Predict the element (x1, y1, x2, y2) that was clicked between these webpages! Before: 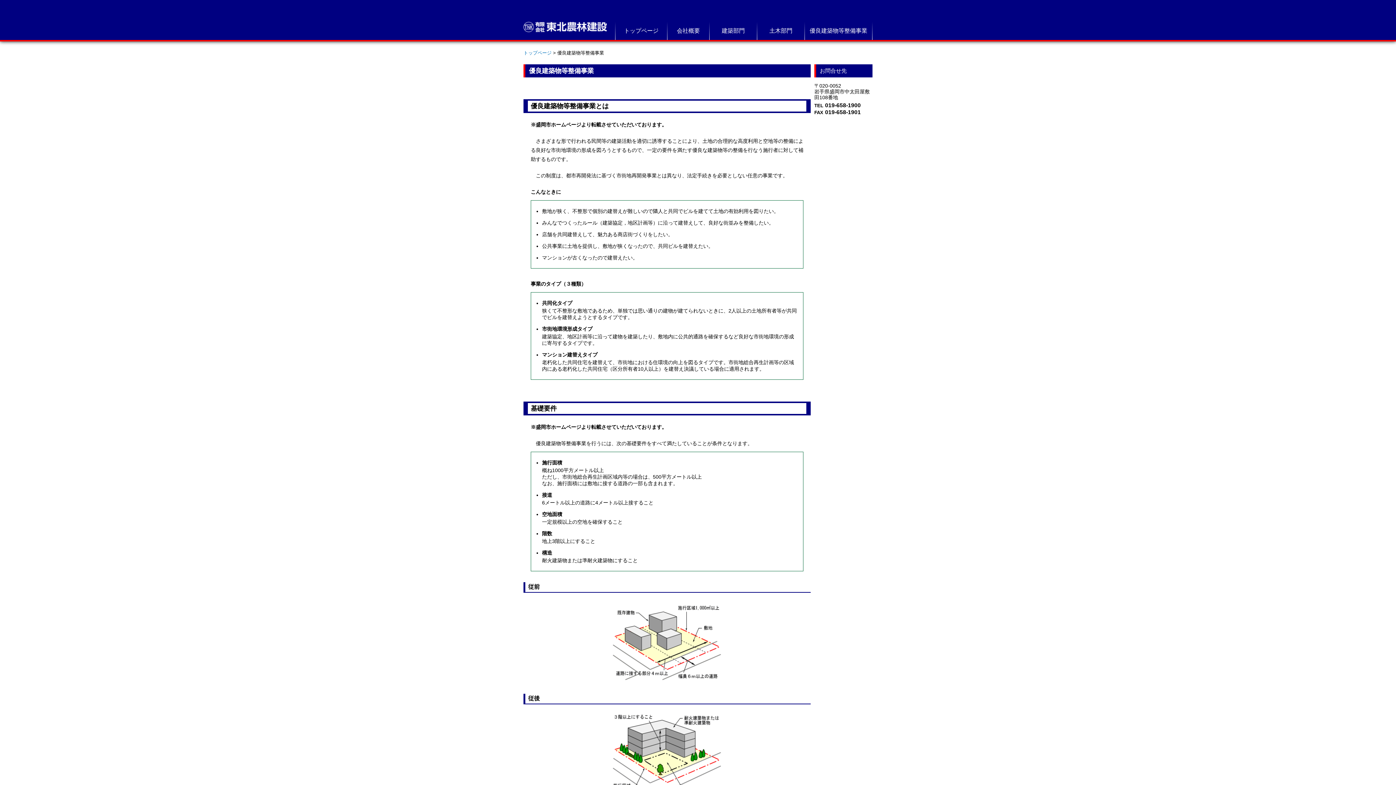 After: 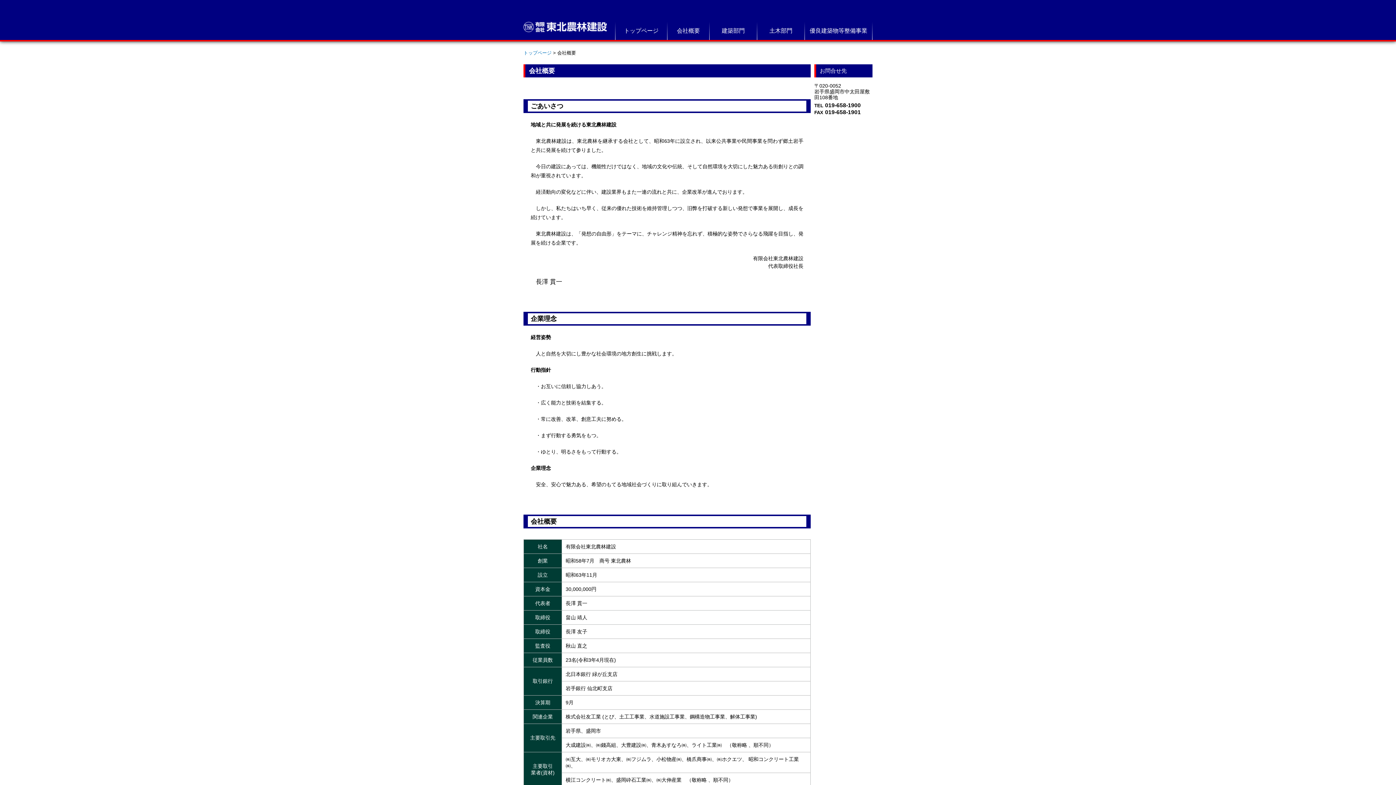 Action: bbox: (667, 21, 709, 40) label: 会社概要